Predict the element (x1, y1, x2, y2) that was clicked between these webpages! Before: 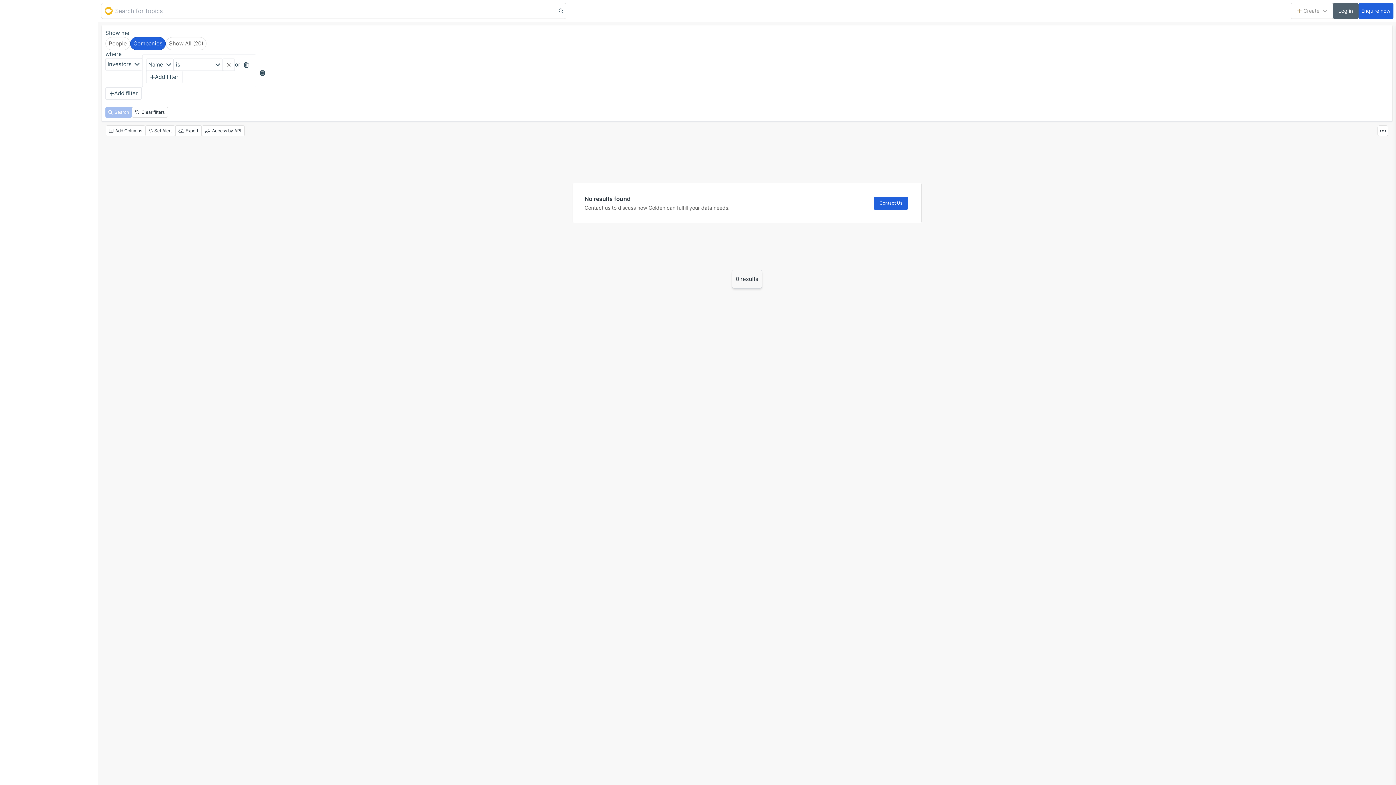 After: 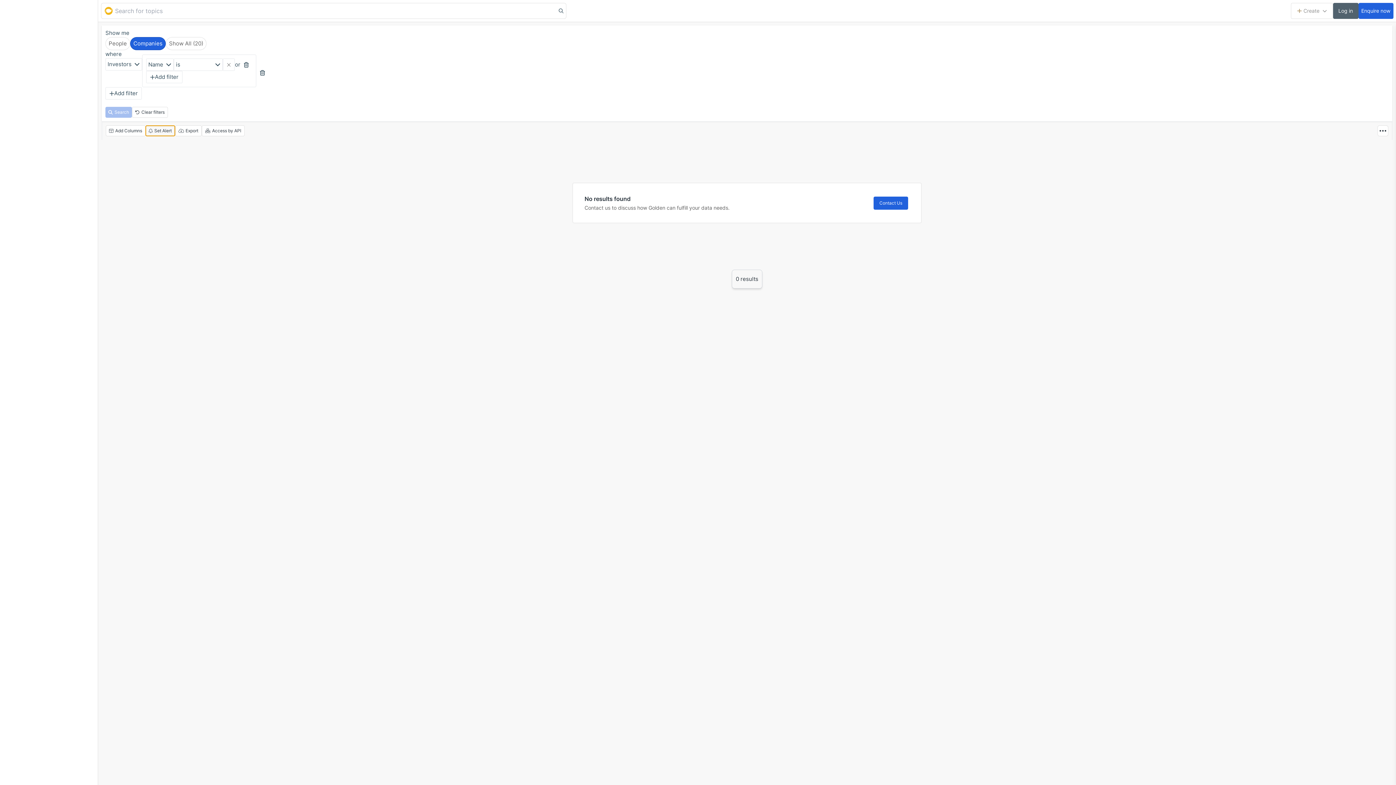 Action: label: Set Alert bbox: (145, 125, 175, 136)